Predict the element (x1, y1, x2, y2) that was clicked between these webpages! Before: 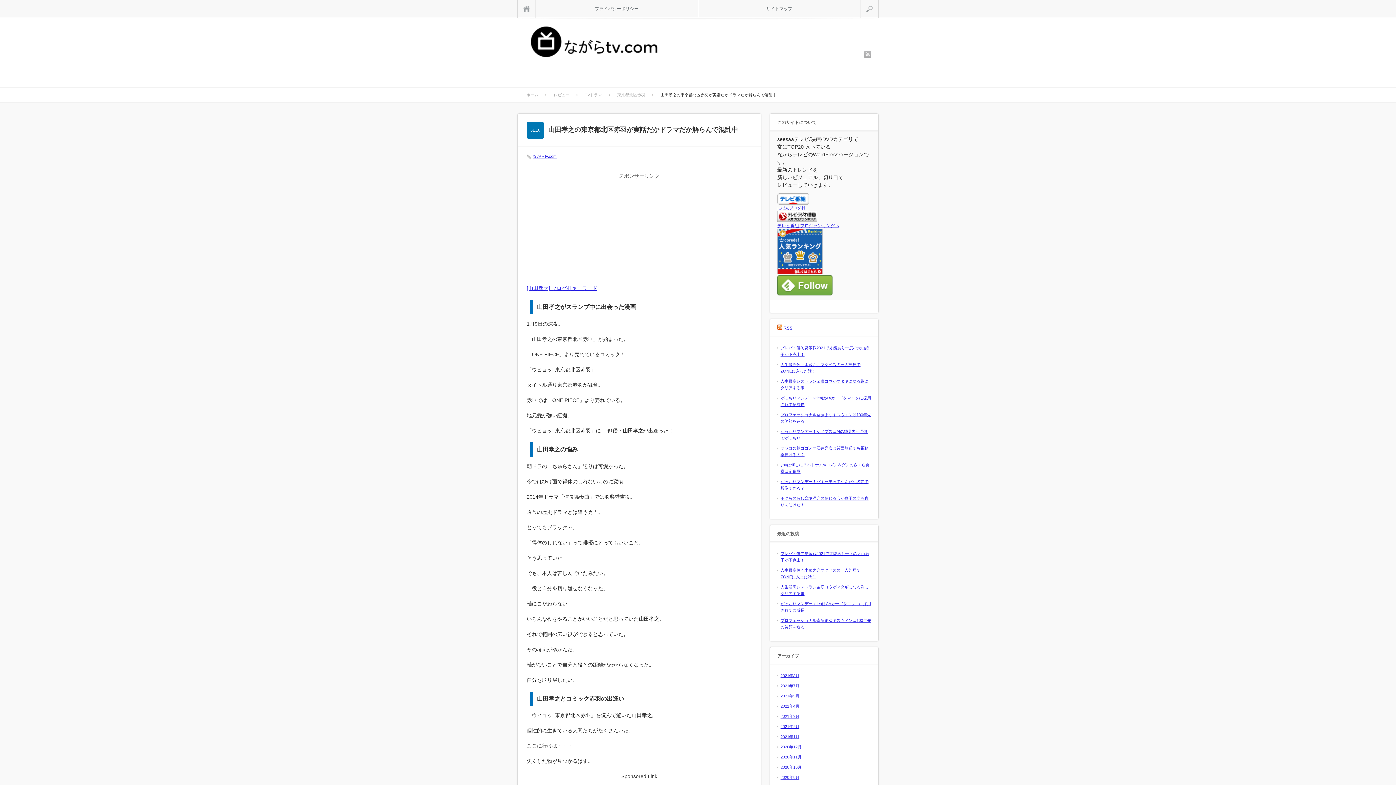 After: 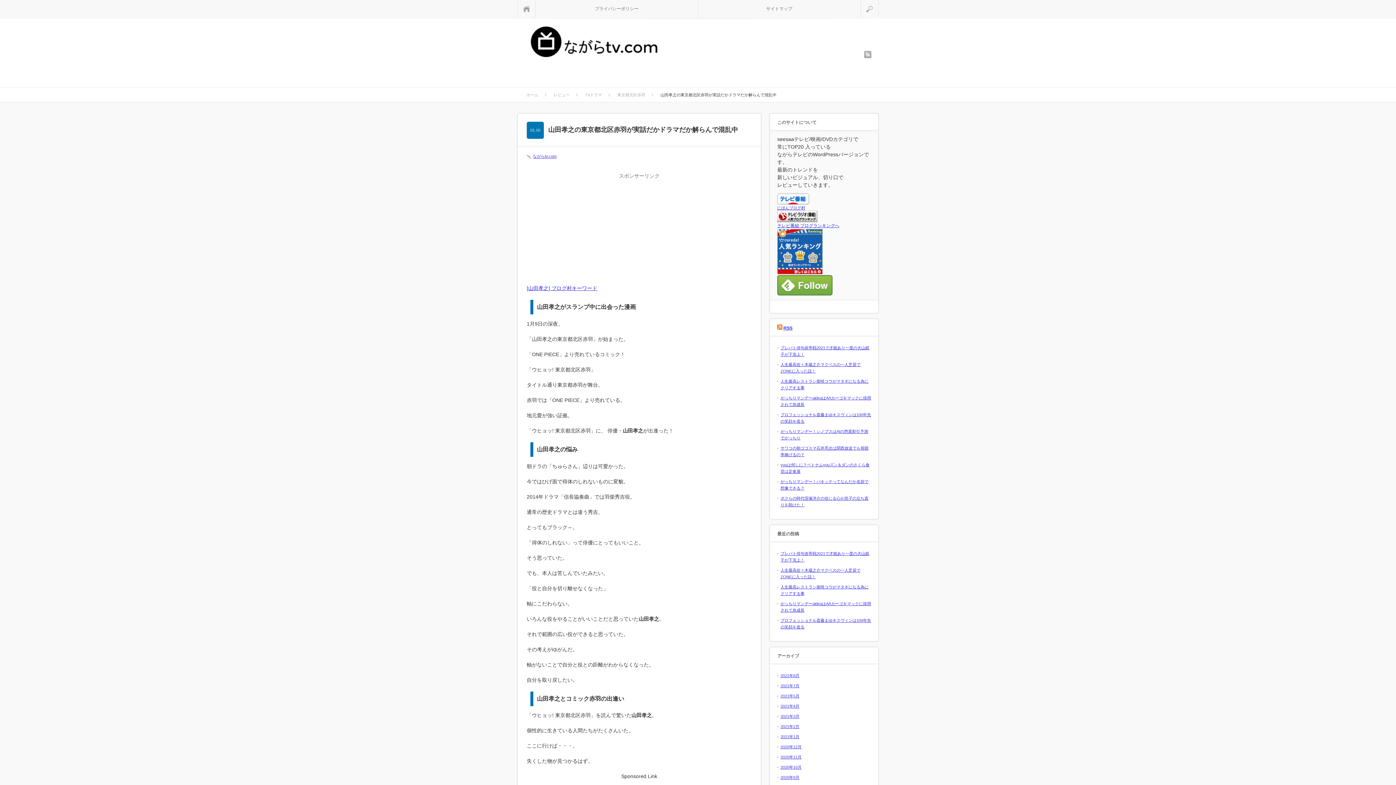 Action: bbox: (777, 218, 817, 222)